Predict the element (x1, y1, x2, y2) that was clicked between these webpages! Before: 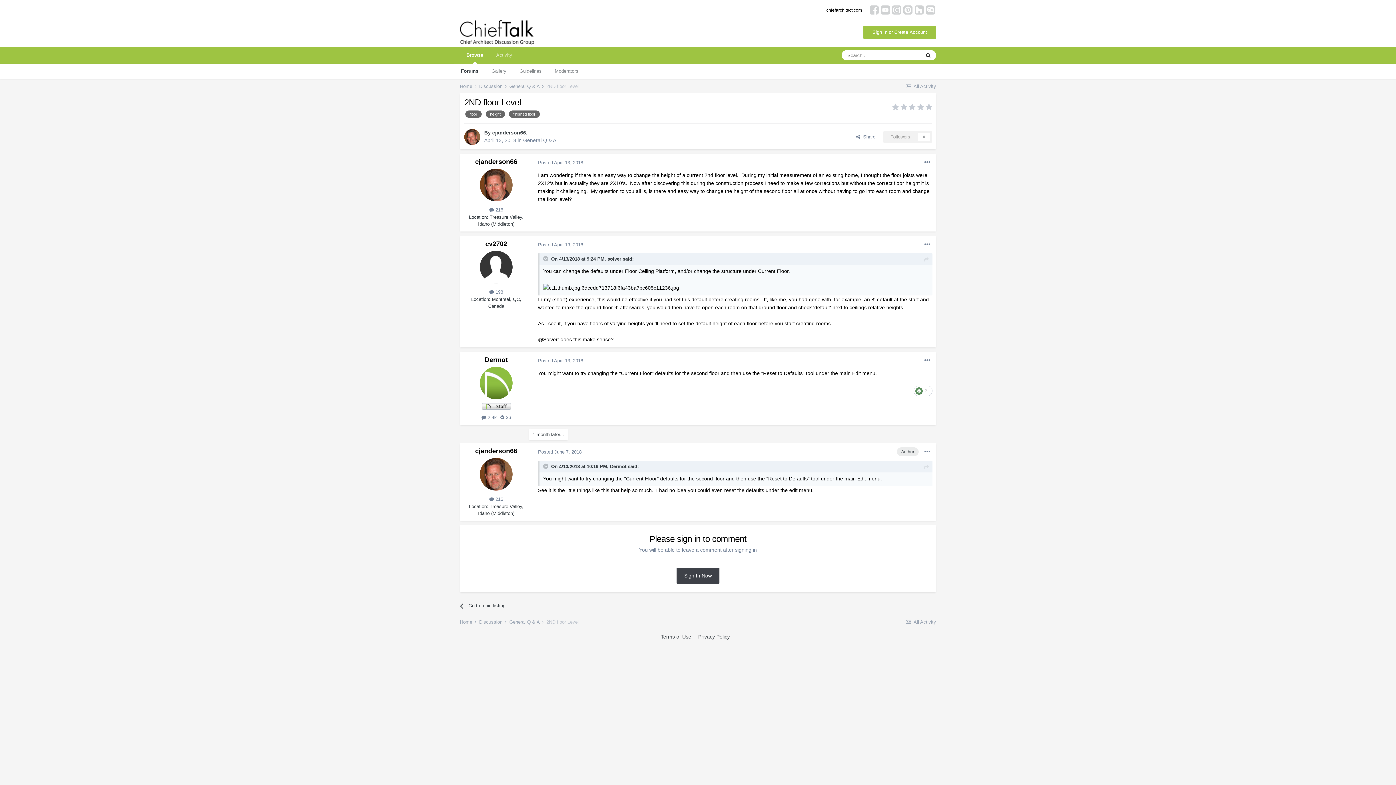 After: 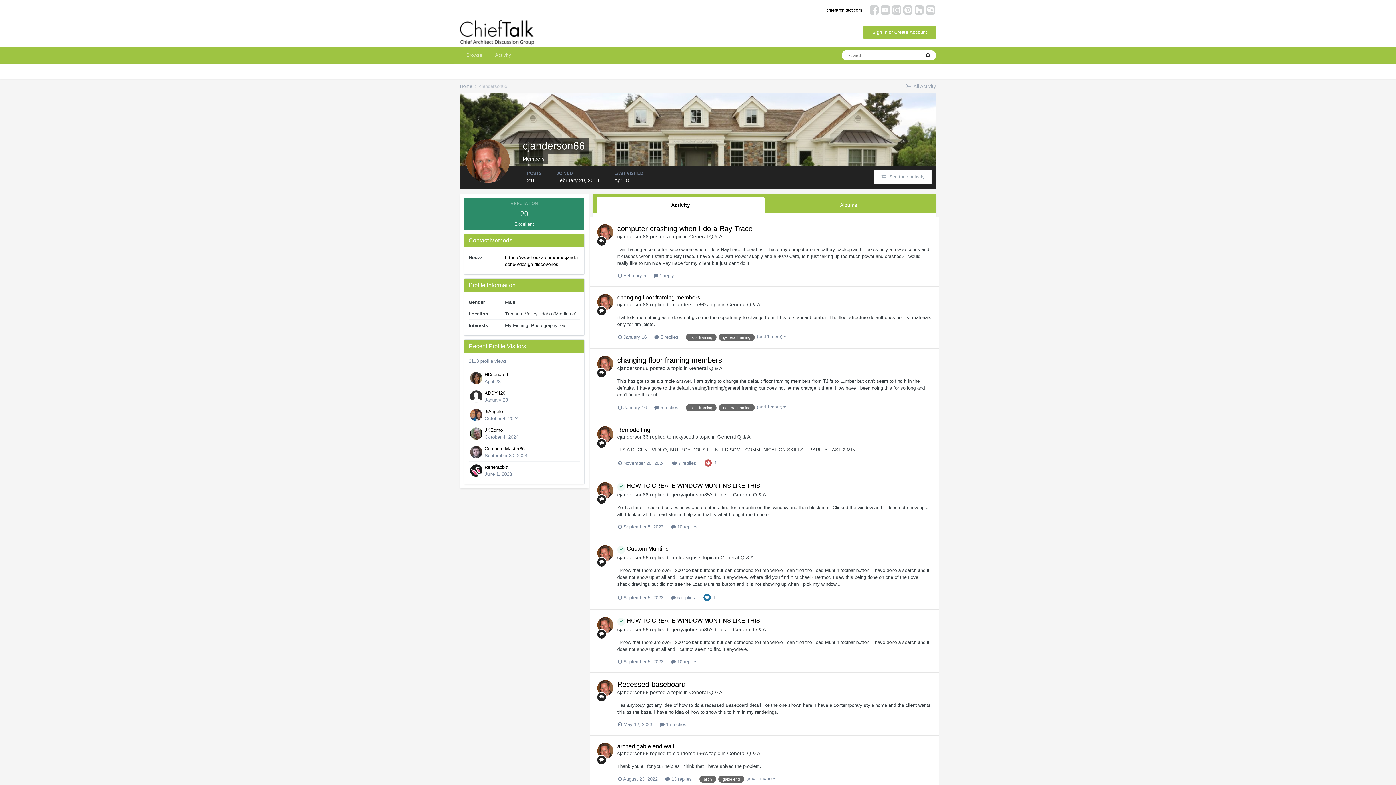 Action: bbox: (480, 168, 512, 201)